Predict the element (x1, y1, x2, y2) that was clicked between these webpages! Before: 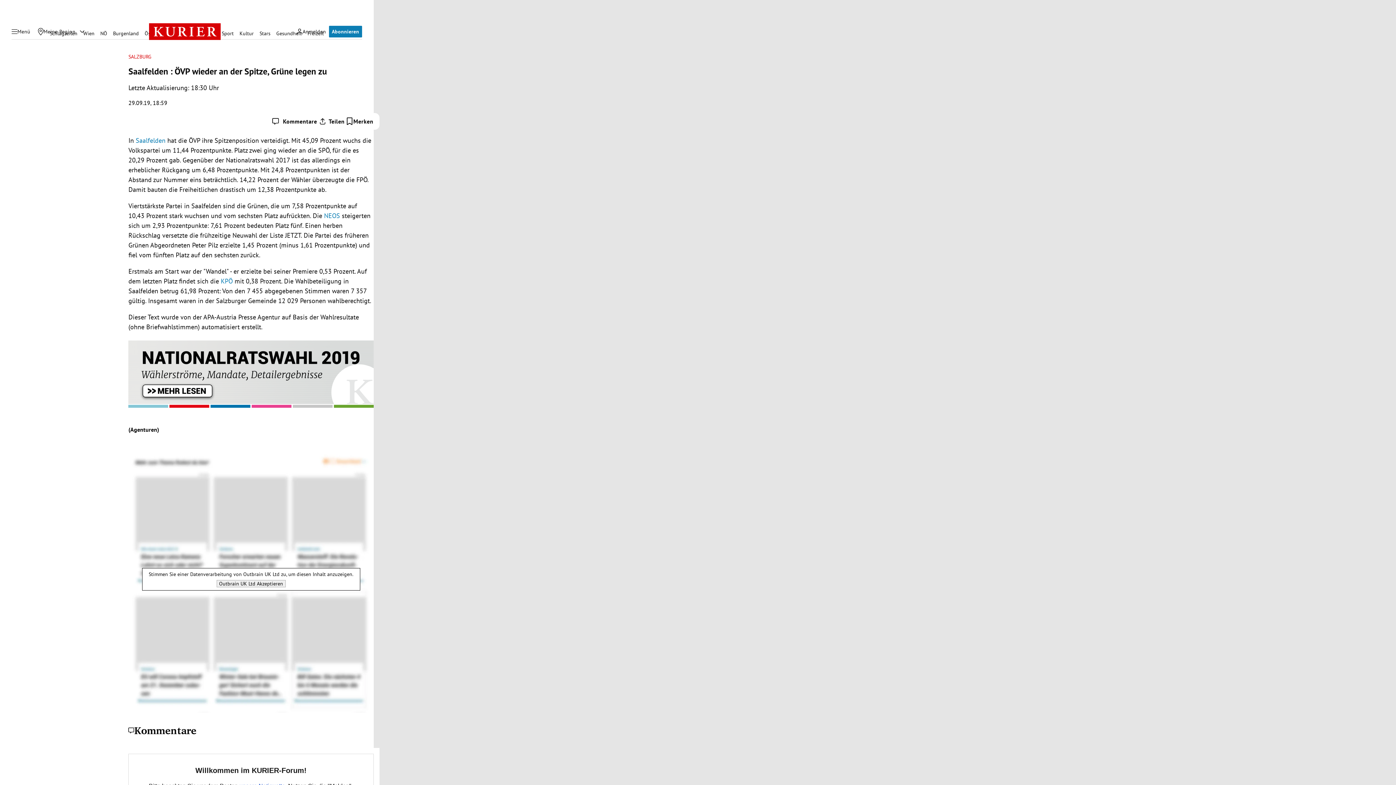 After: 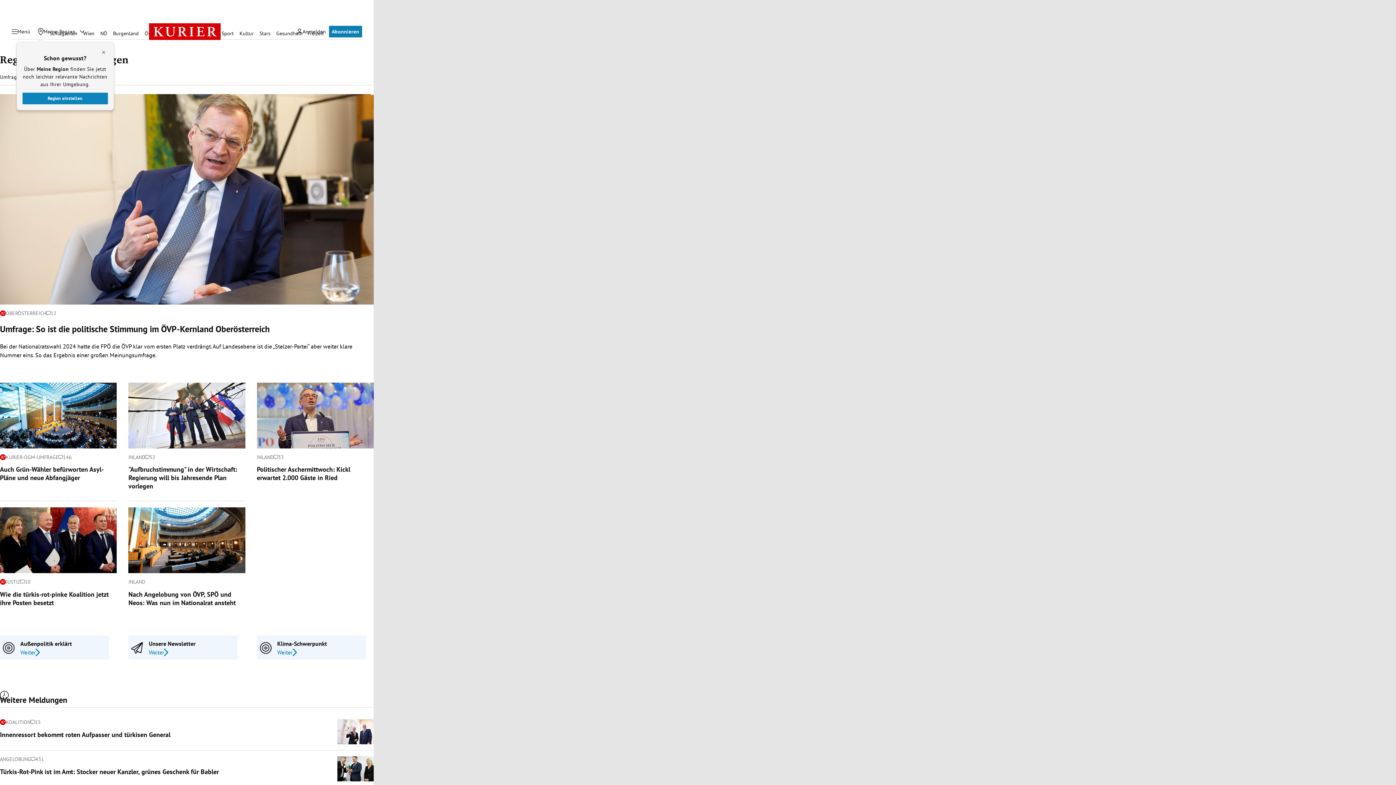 Action: bbox: (128, 340, 373, 407)